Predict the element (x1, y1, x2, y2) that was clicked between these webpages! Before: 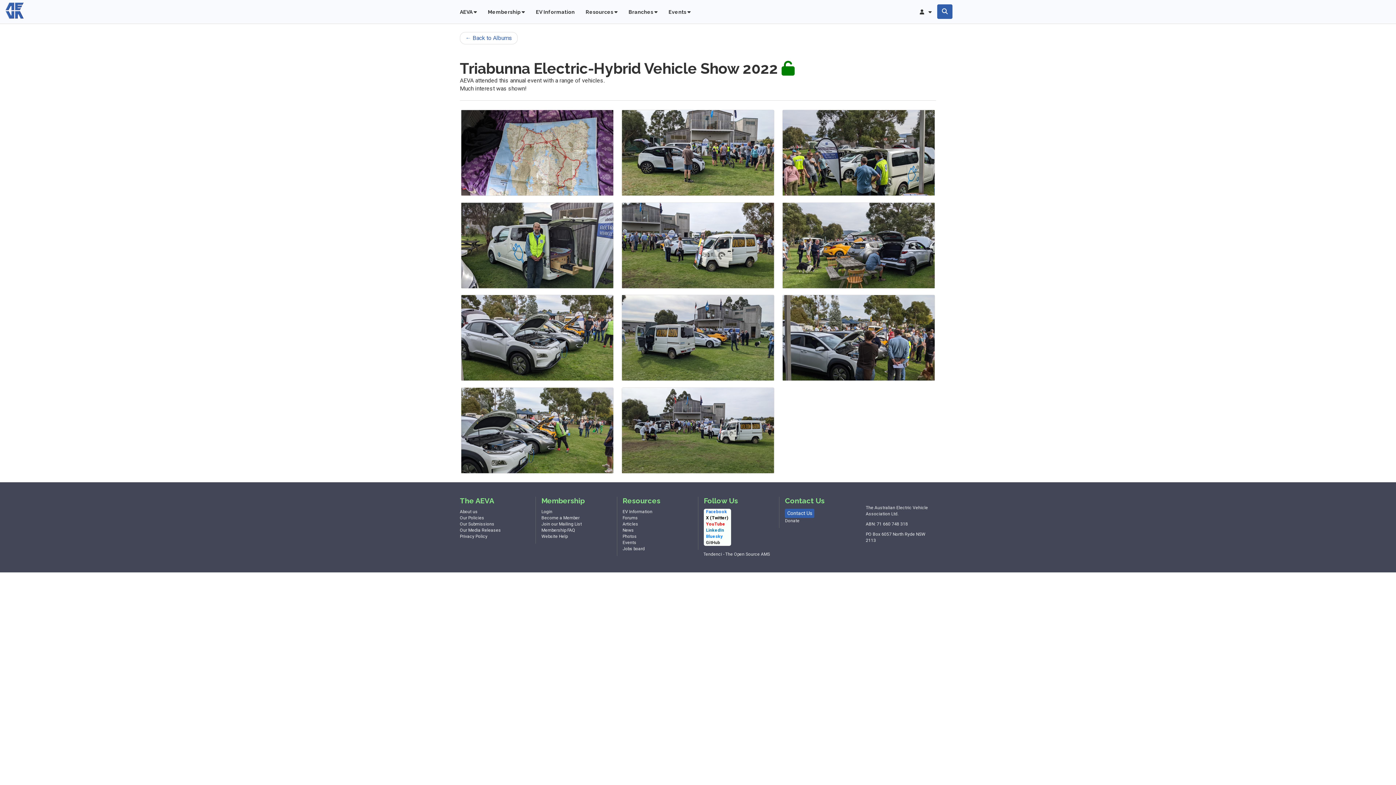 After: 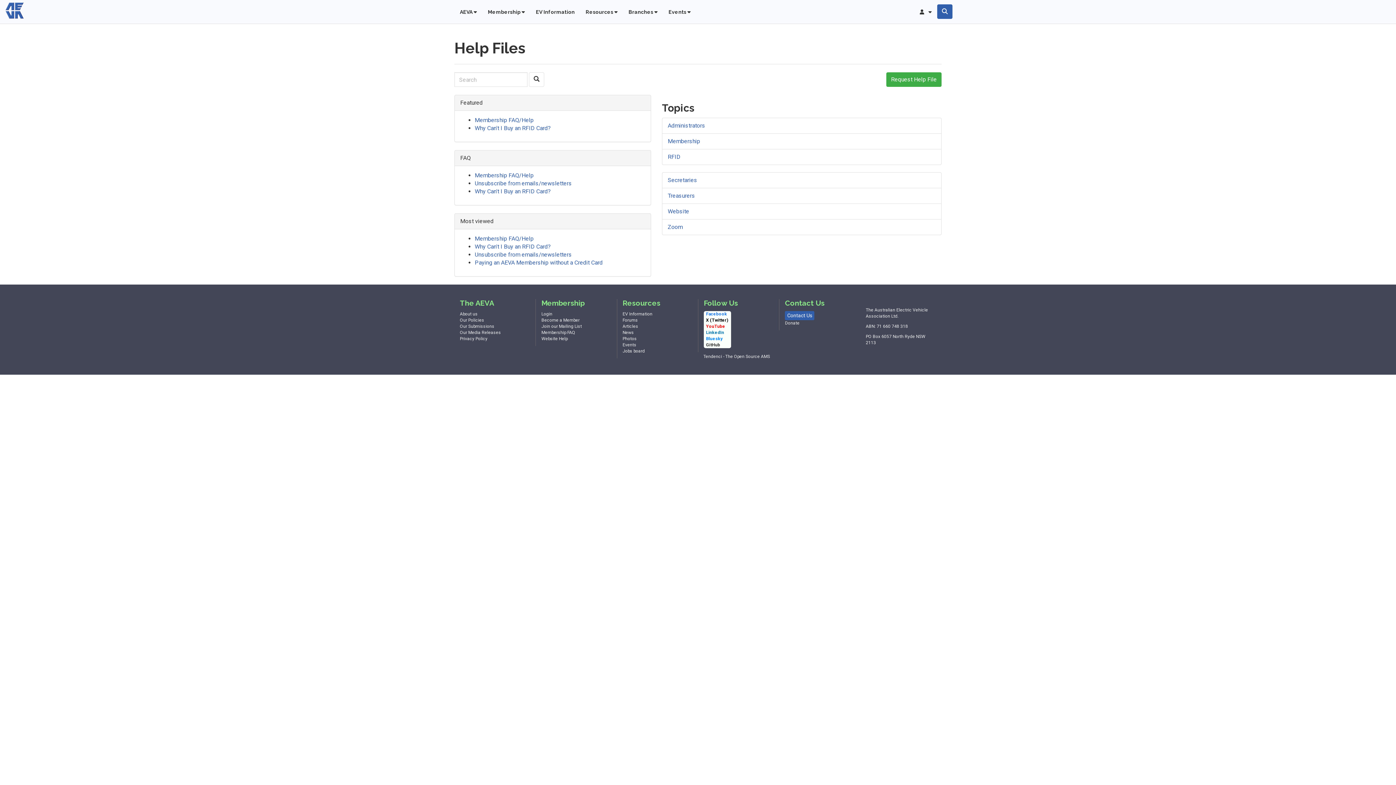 Action: bbox: (541, 534, 567, 539) label: Website Help